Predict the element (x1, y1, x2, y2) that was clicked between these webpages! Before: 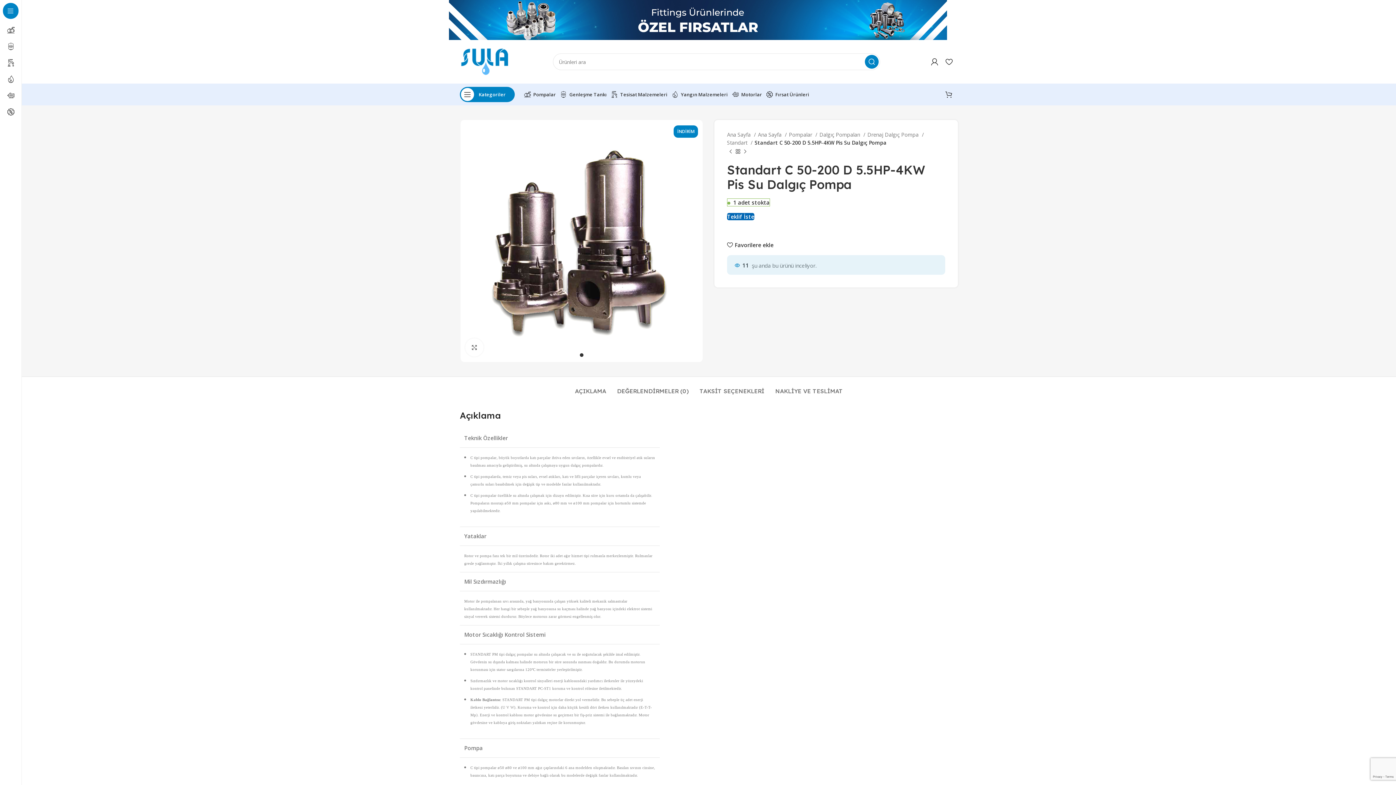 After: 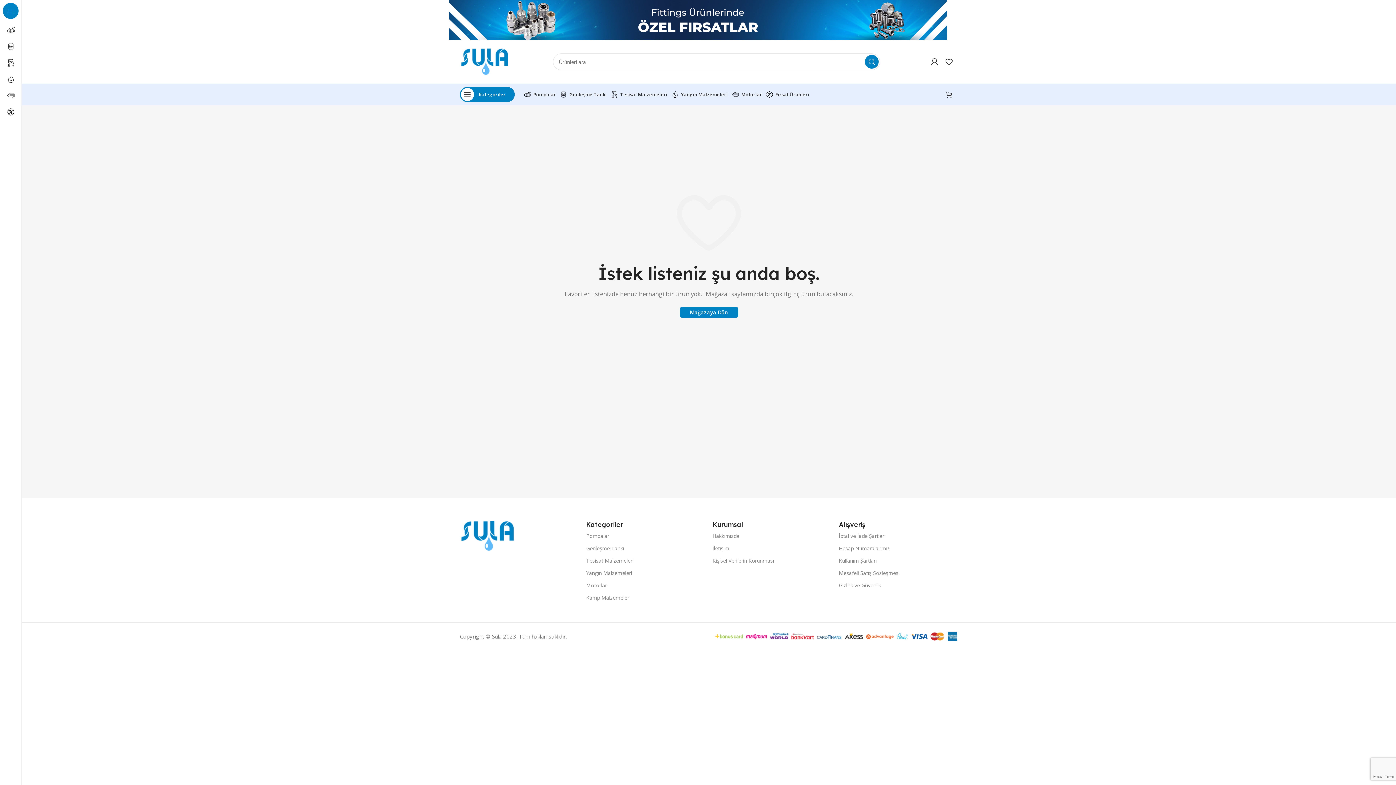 Action: bbox: (942, 54, 961, 69) label: 0